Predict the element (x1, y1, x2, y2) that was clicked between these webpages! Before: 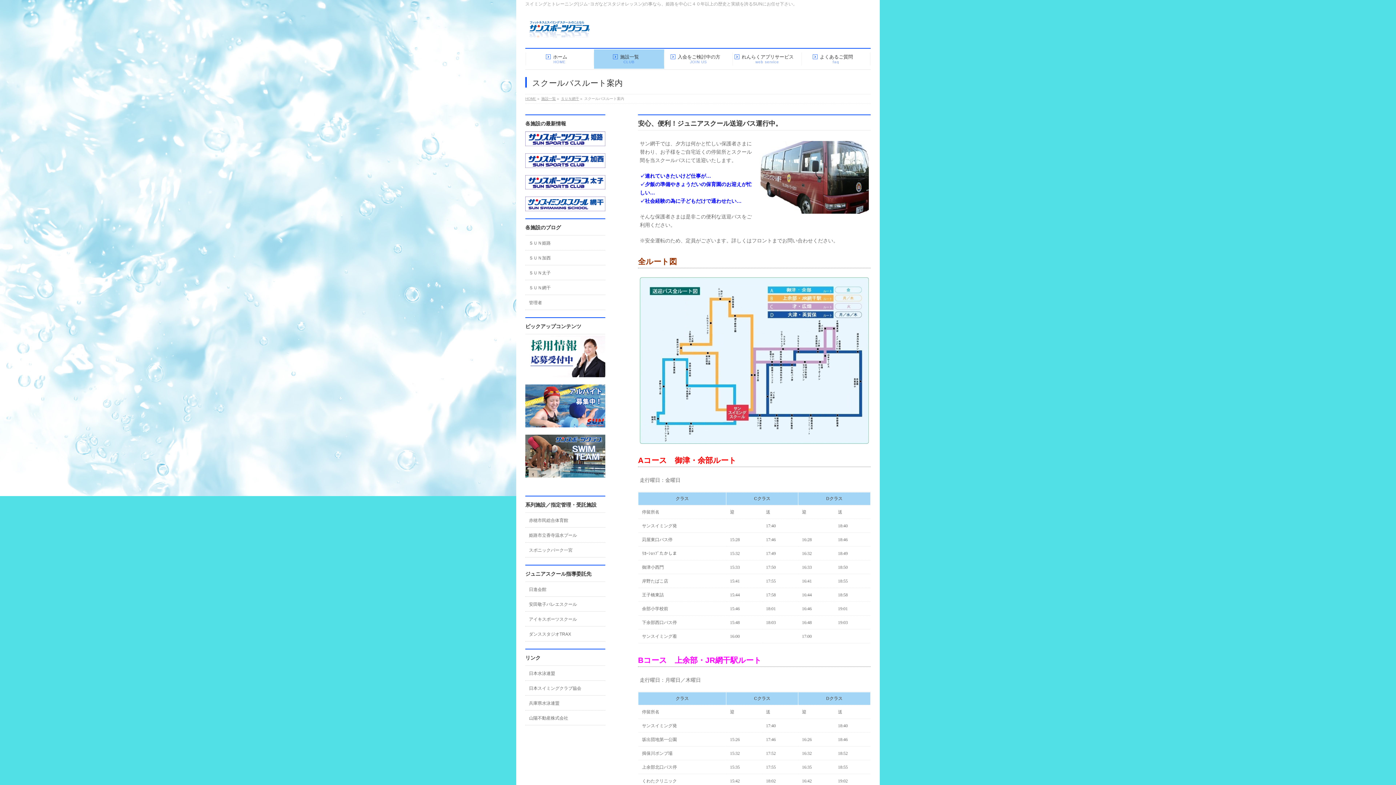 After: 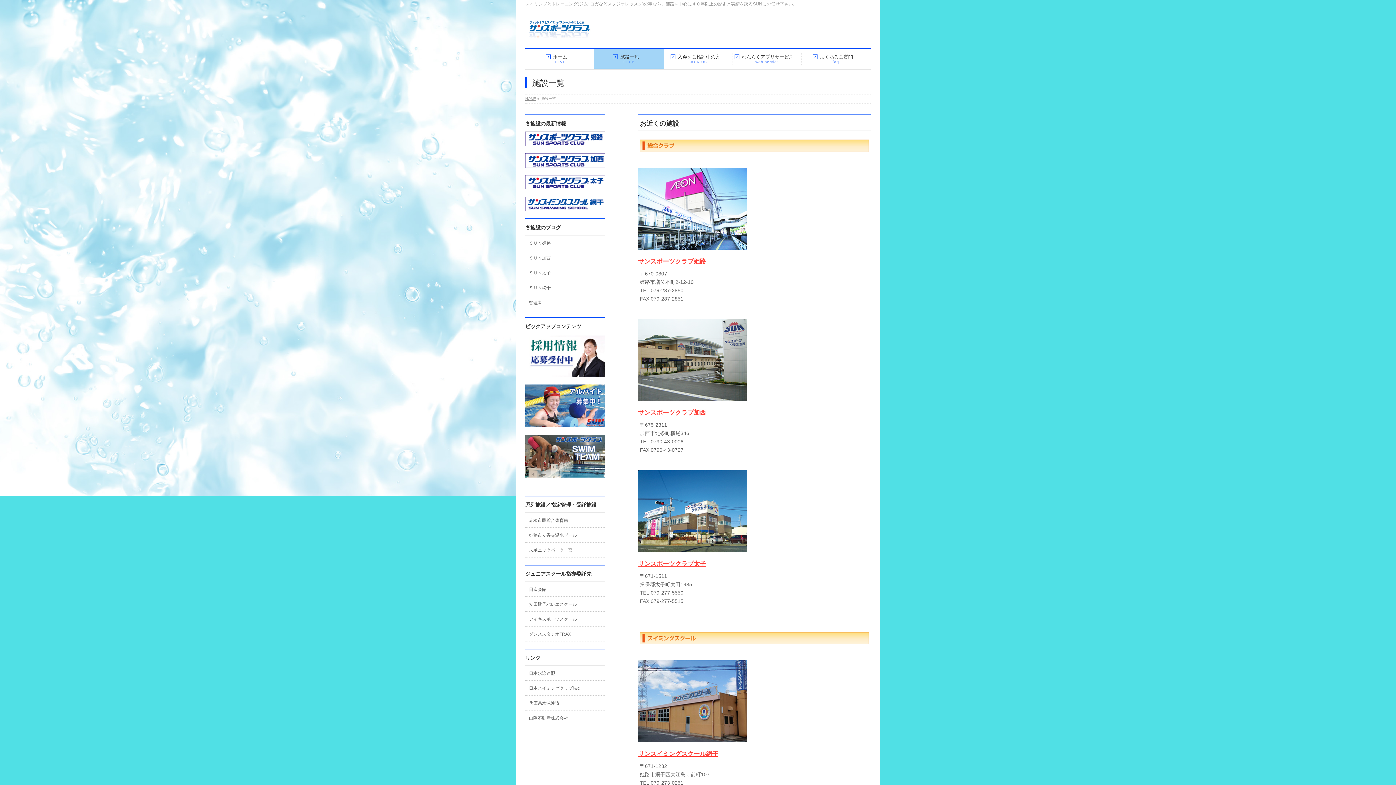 Action: label: 施設一覧
CLUB bbox: (594, 49, 664, 68)